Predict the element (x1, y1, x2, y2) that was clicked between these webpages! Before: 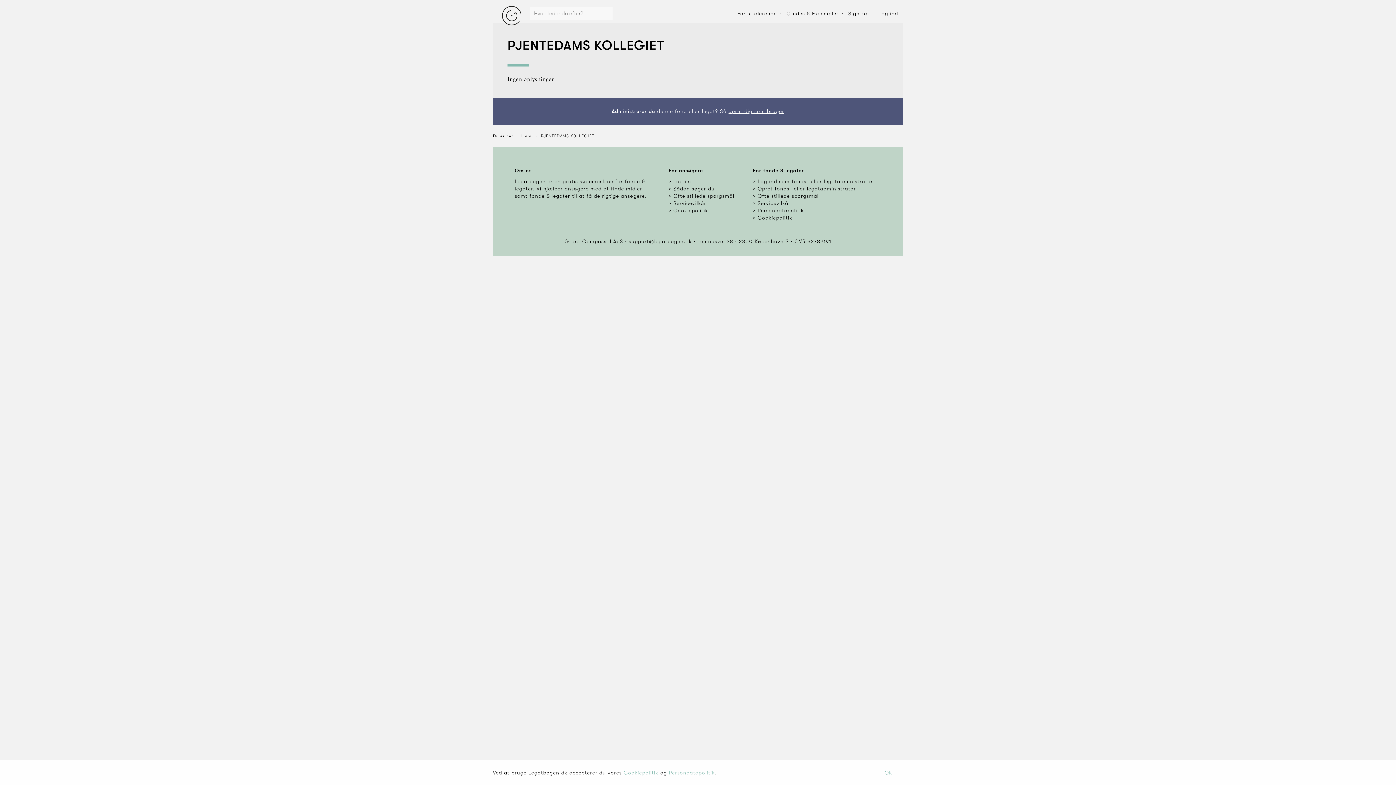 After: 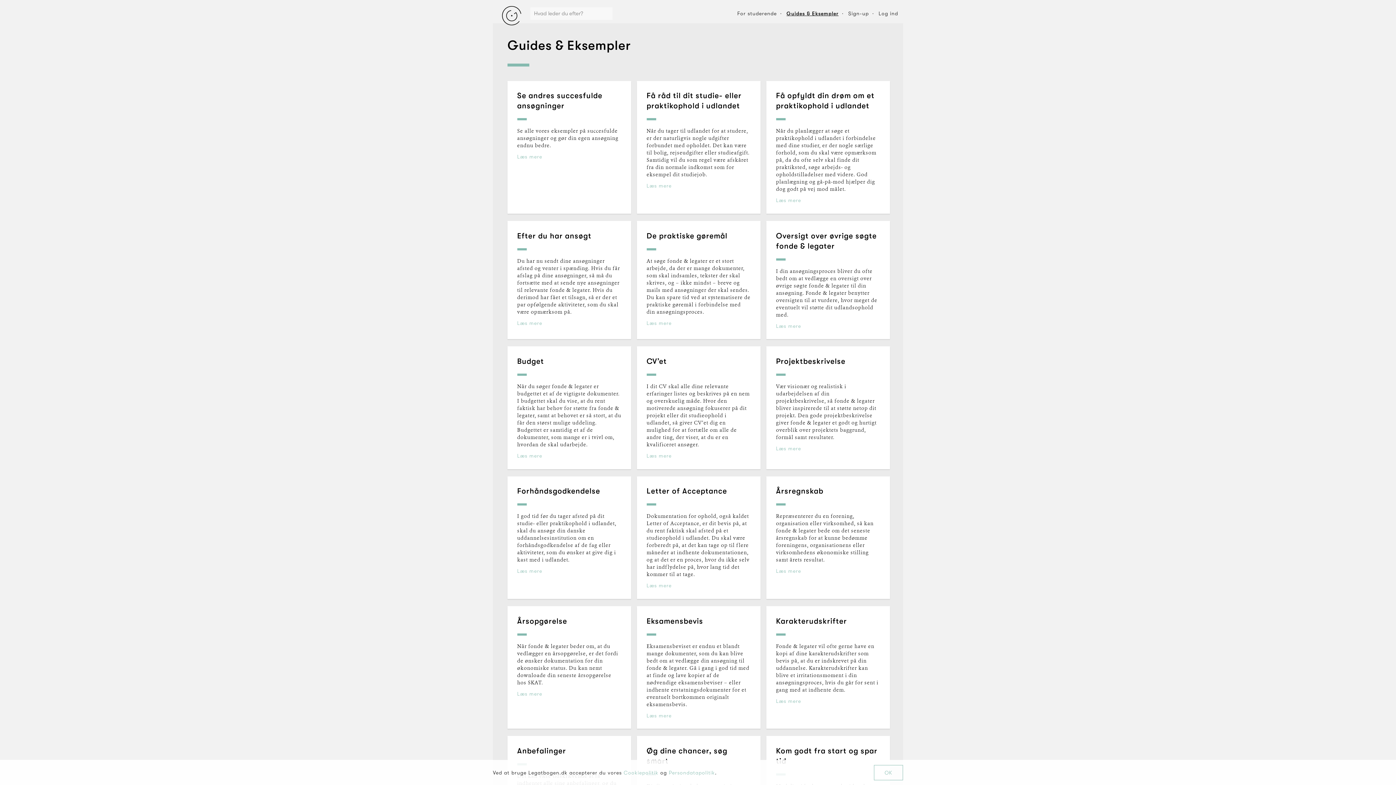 Action: label: Guides & Eksempler bbox: (781, 3, 843, 23)